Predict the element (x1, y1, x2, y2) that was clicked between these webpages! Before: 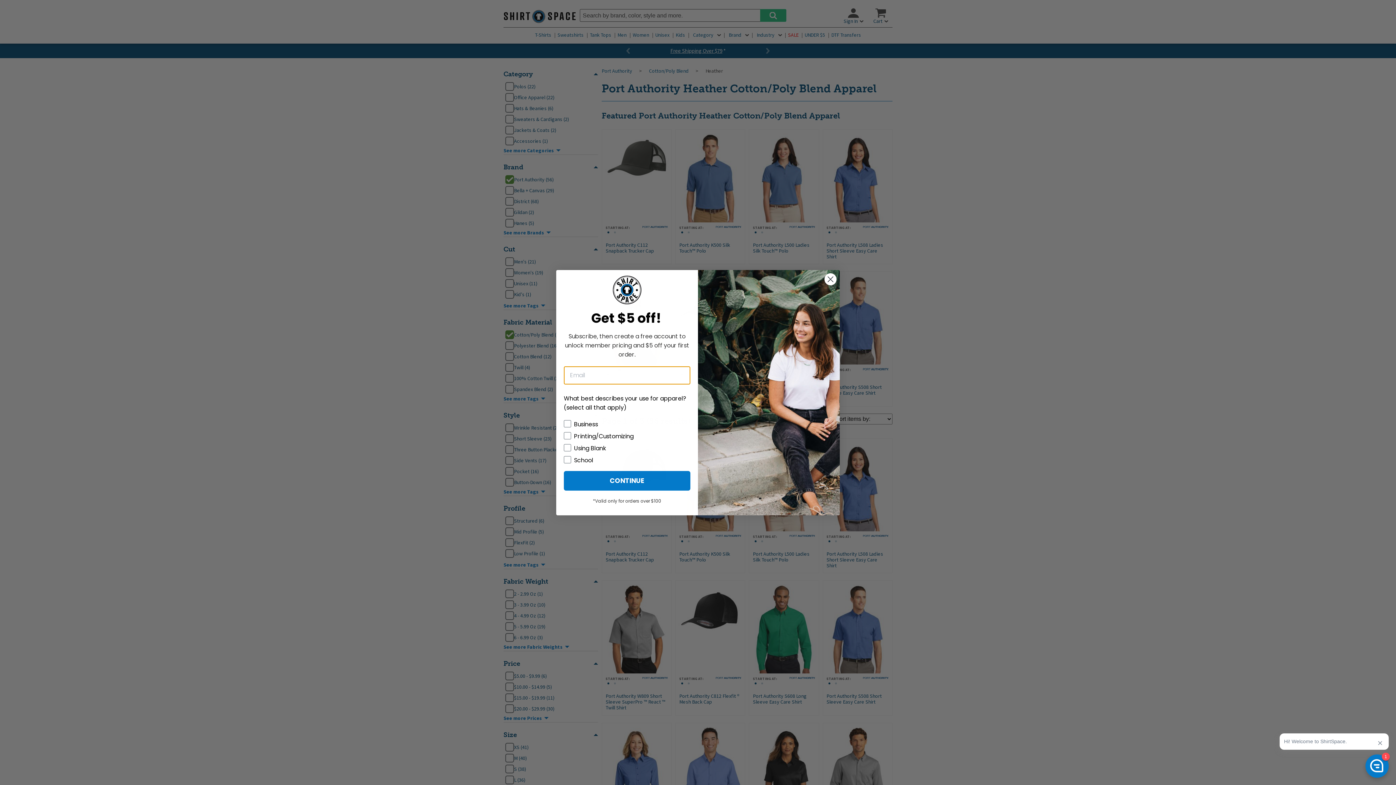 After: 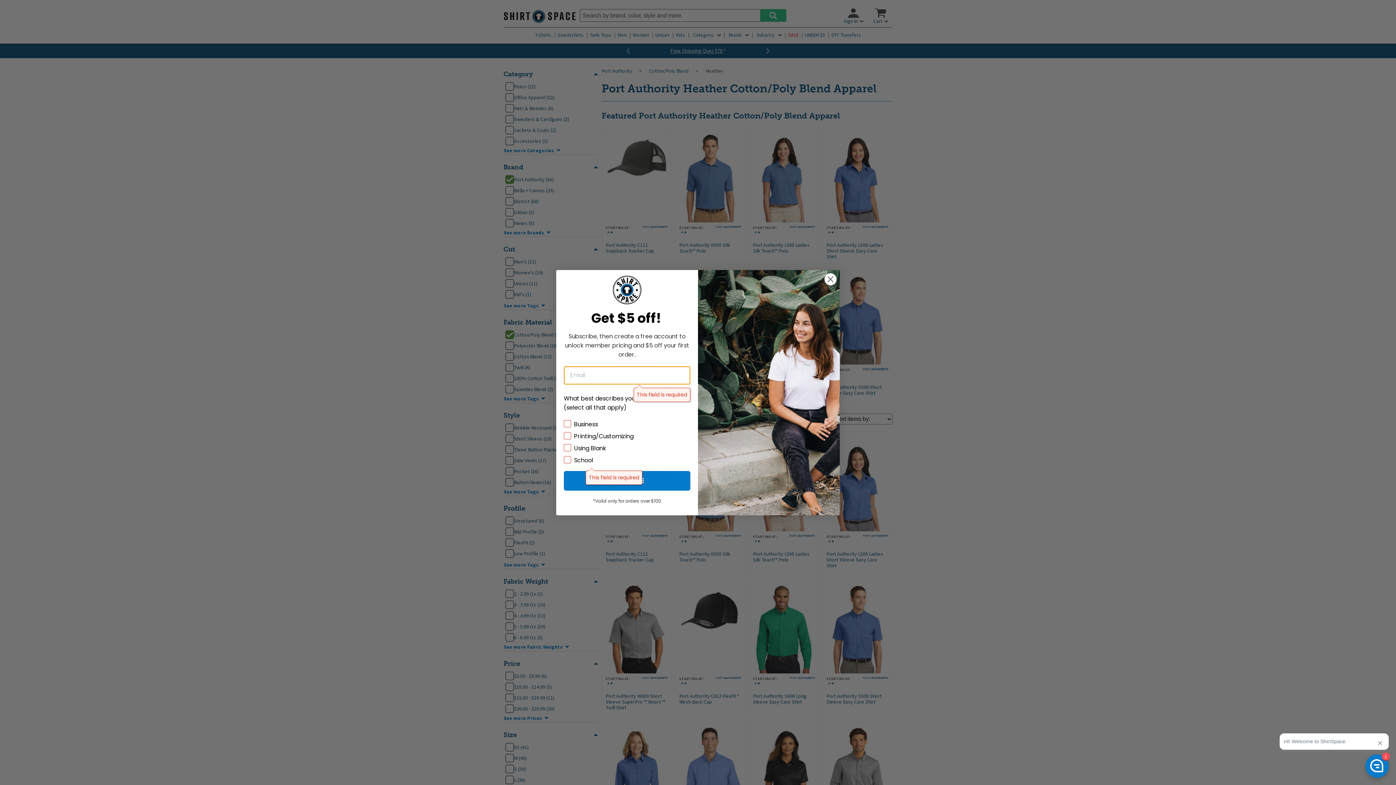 Action: bbox: (564, 471, 690, 490) label: CONTINUE